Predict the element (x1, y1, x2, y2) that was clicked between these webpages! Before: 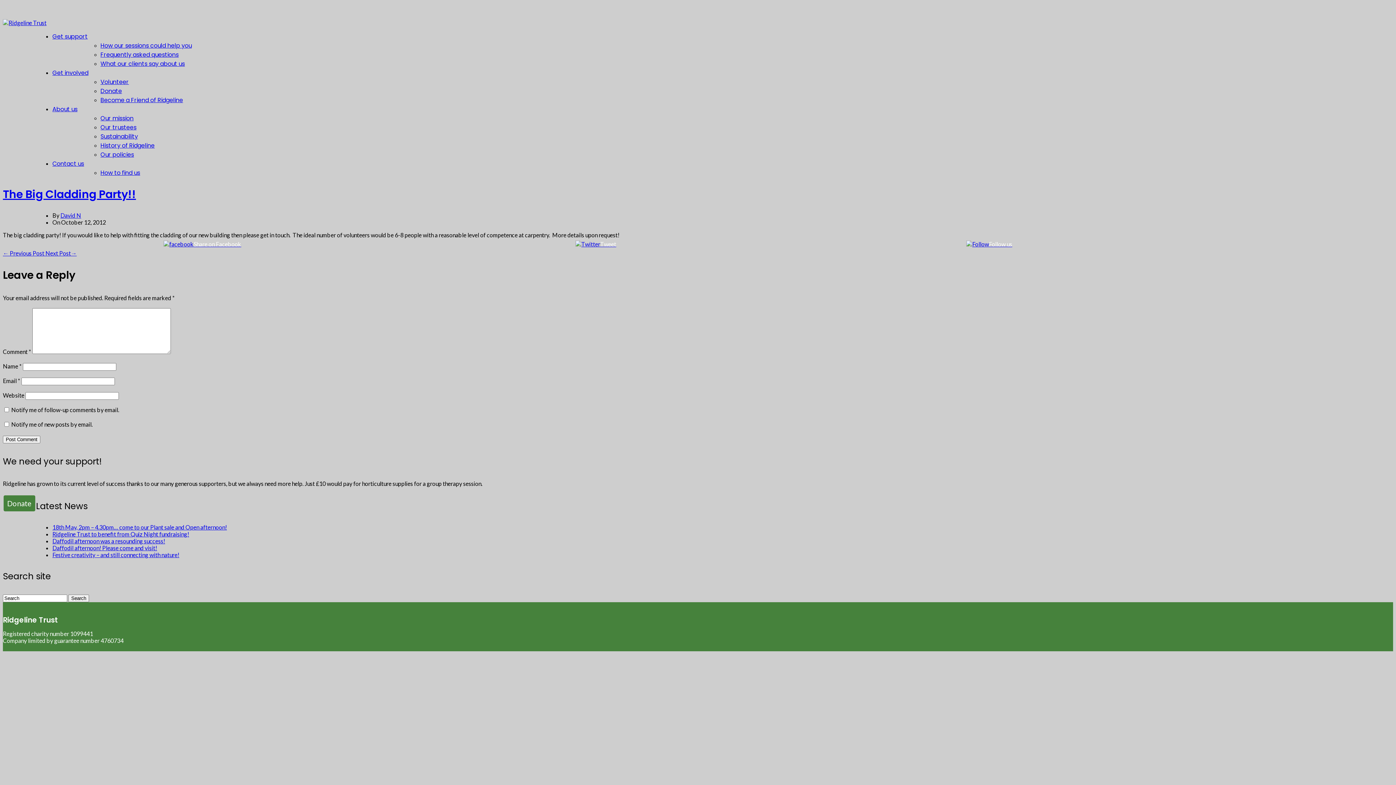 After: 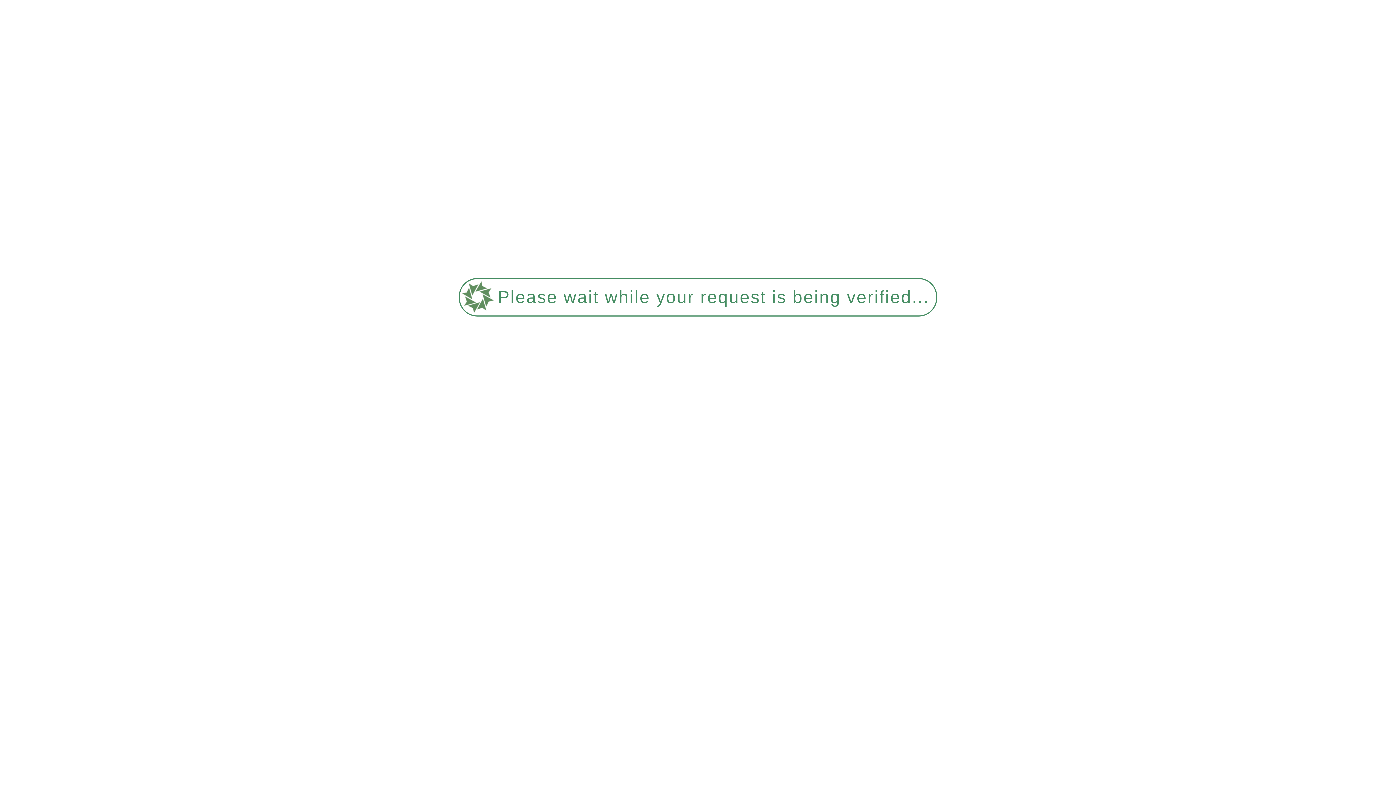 Action: bbox: (60, 211, 81, 218) label: David N